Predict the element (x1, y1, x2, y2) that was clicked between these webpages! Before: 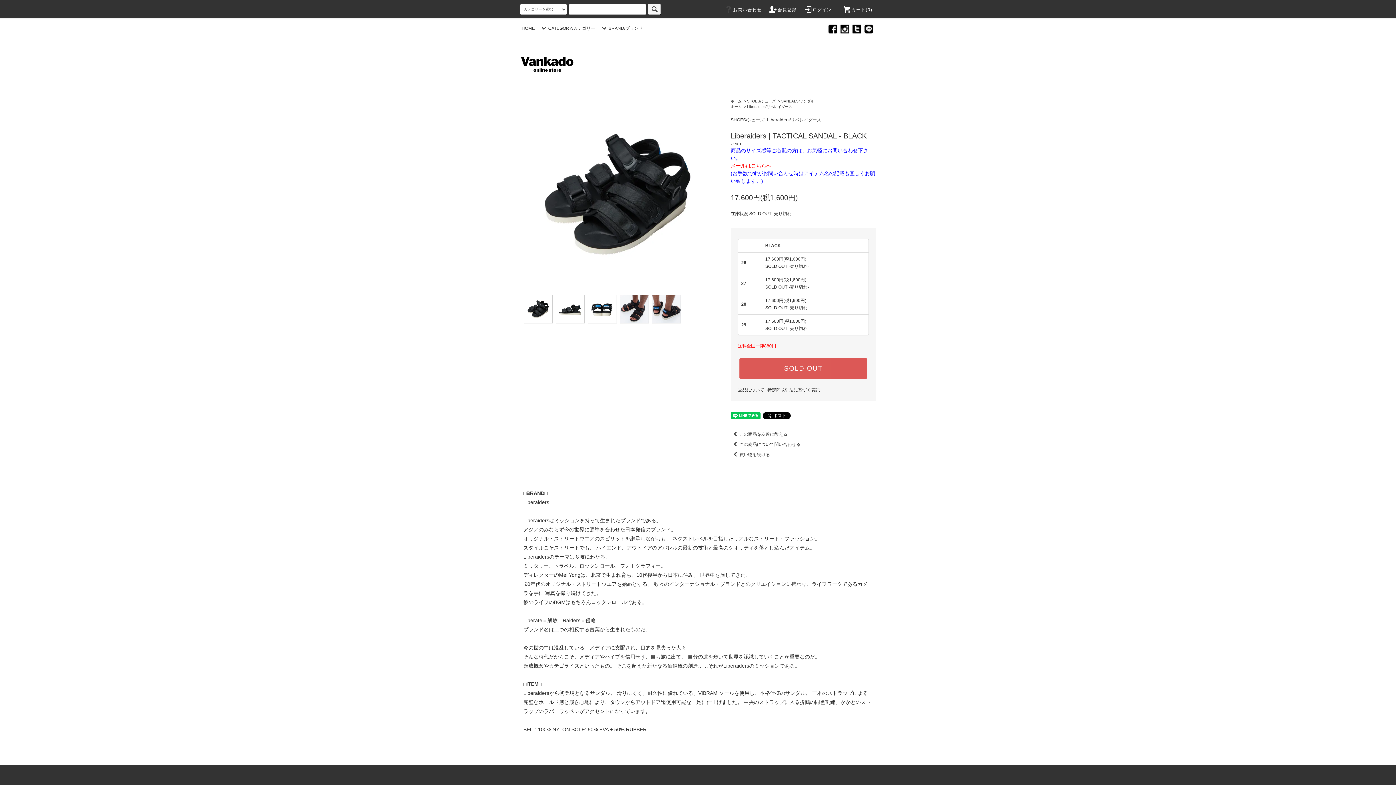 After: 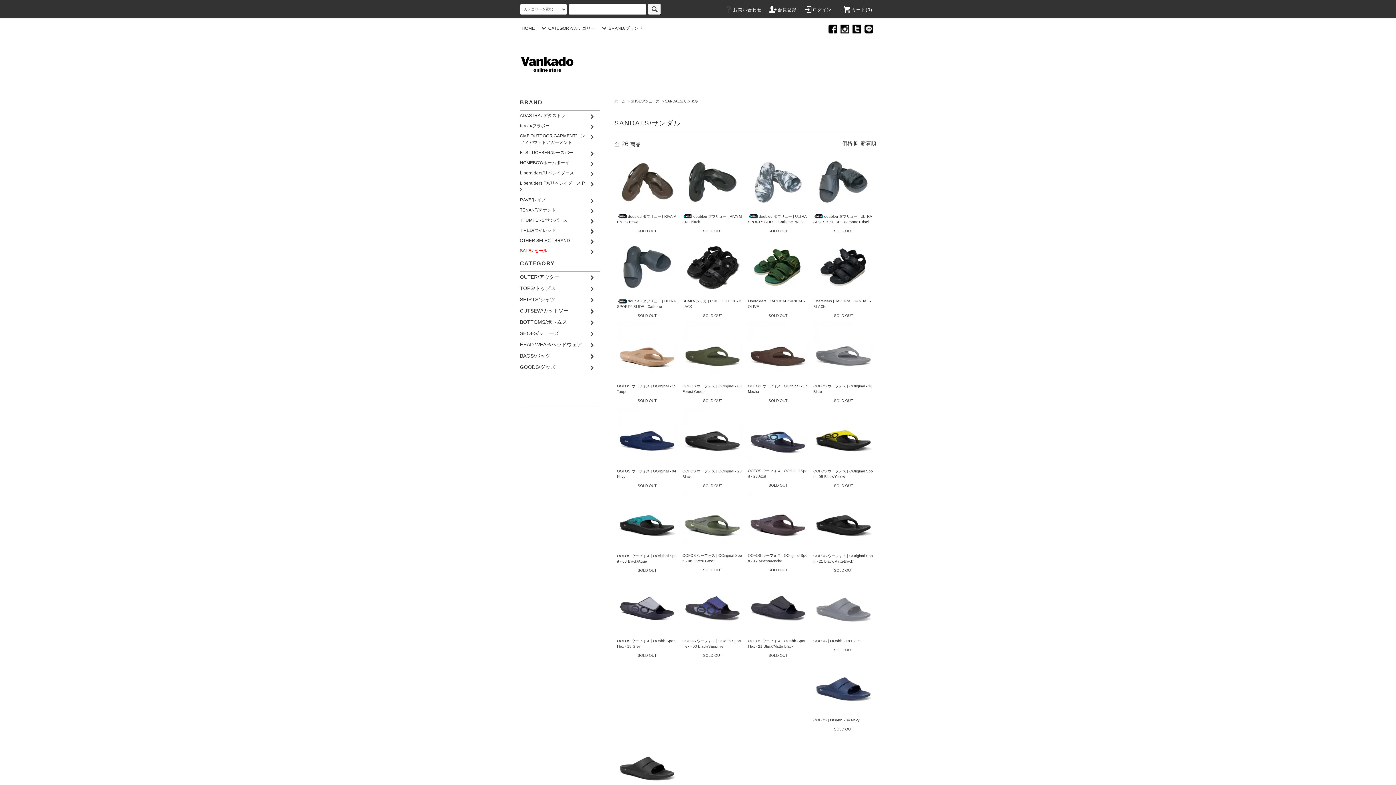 Action: label: SANDALS/サンダル bbox: (781, 99, 814, 103)